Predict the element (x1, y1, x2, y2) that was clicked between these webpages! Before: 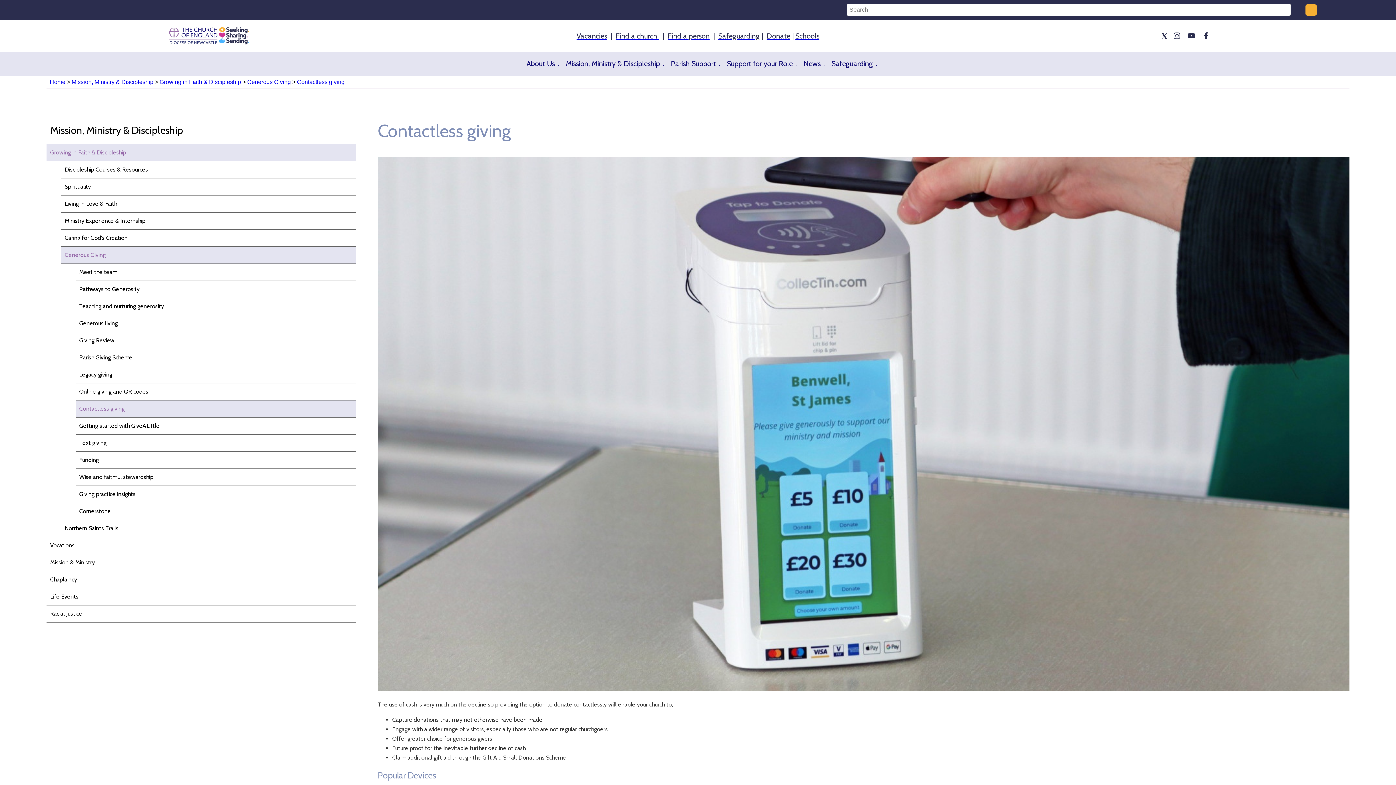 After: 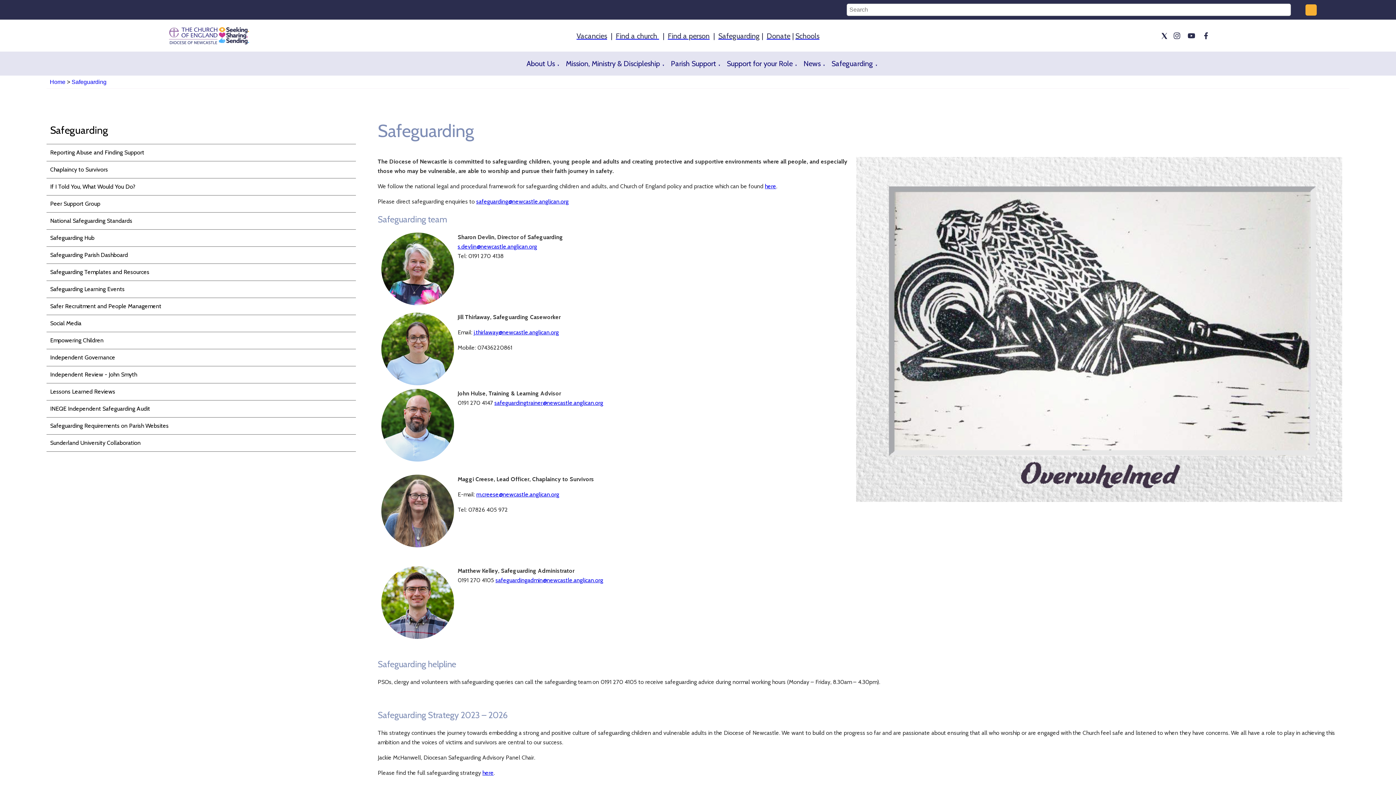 Action: bbox: (831, 54, 873, 72) label: Safeguarding